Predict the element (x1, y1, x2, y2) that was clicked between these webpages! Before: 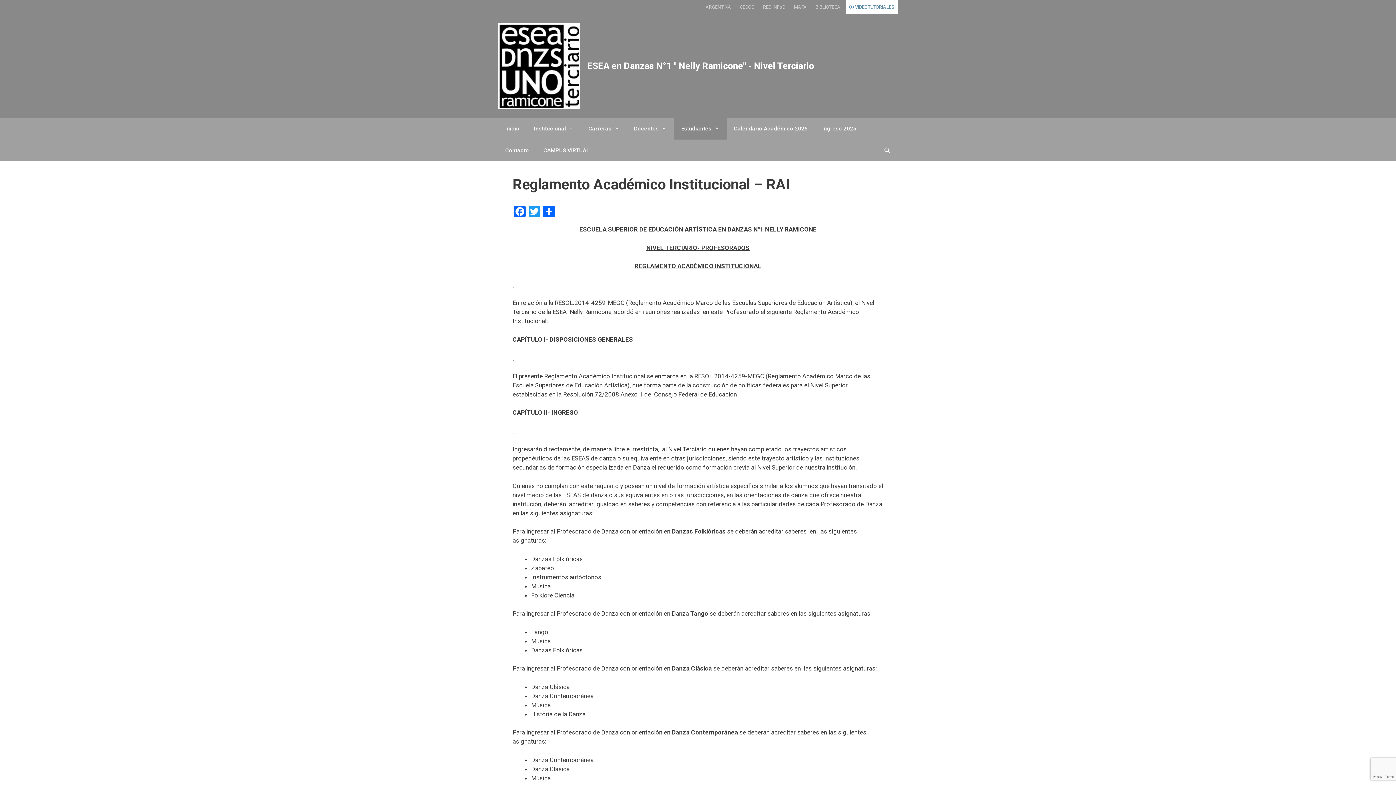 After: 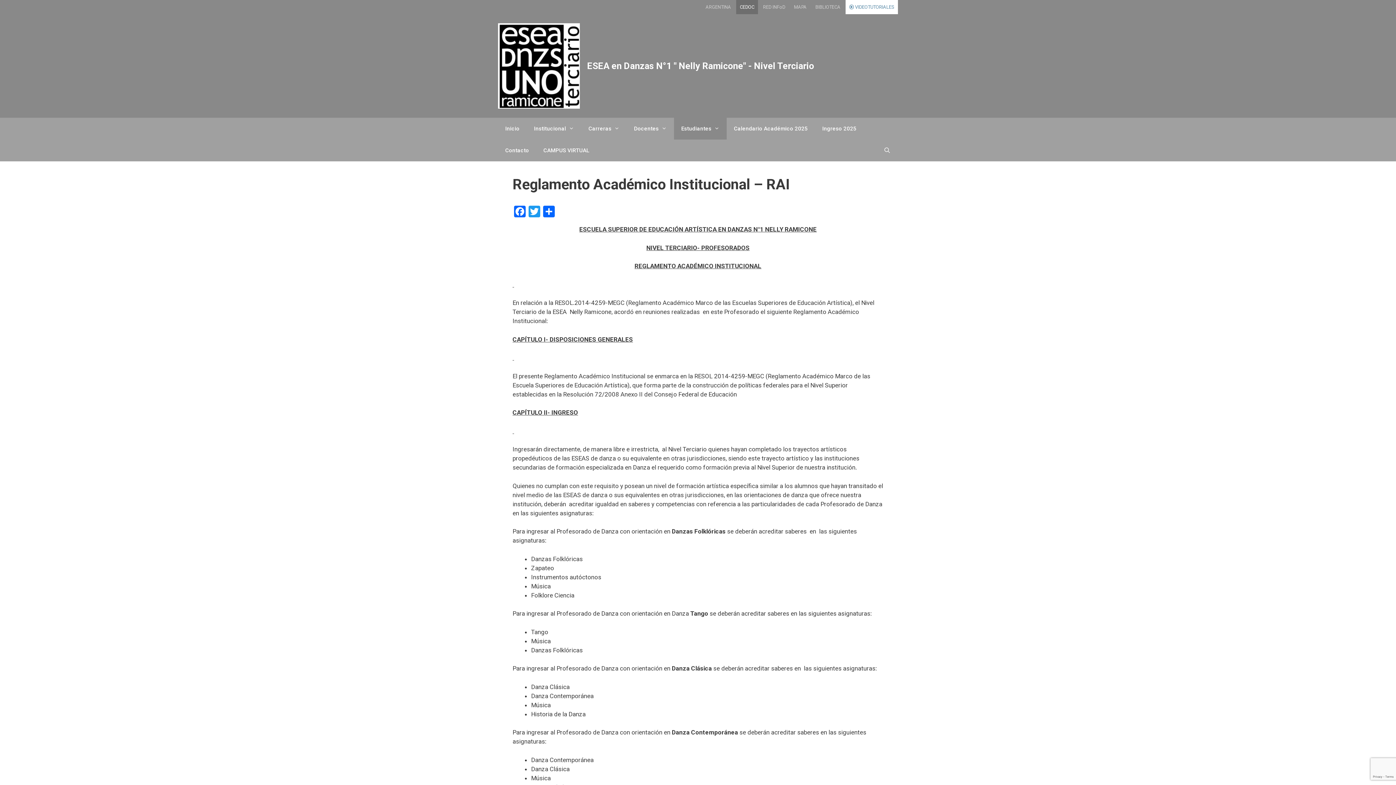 Action: label: CEDOC bbox: (736, 0, 758, 14)